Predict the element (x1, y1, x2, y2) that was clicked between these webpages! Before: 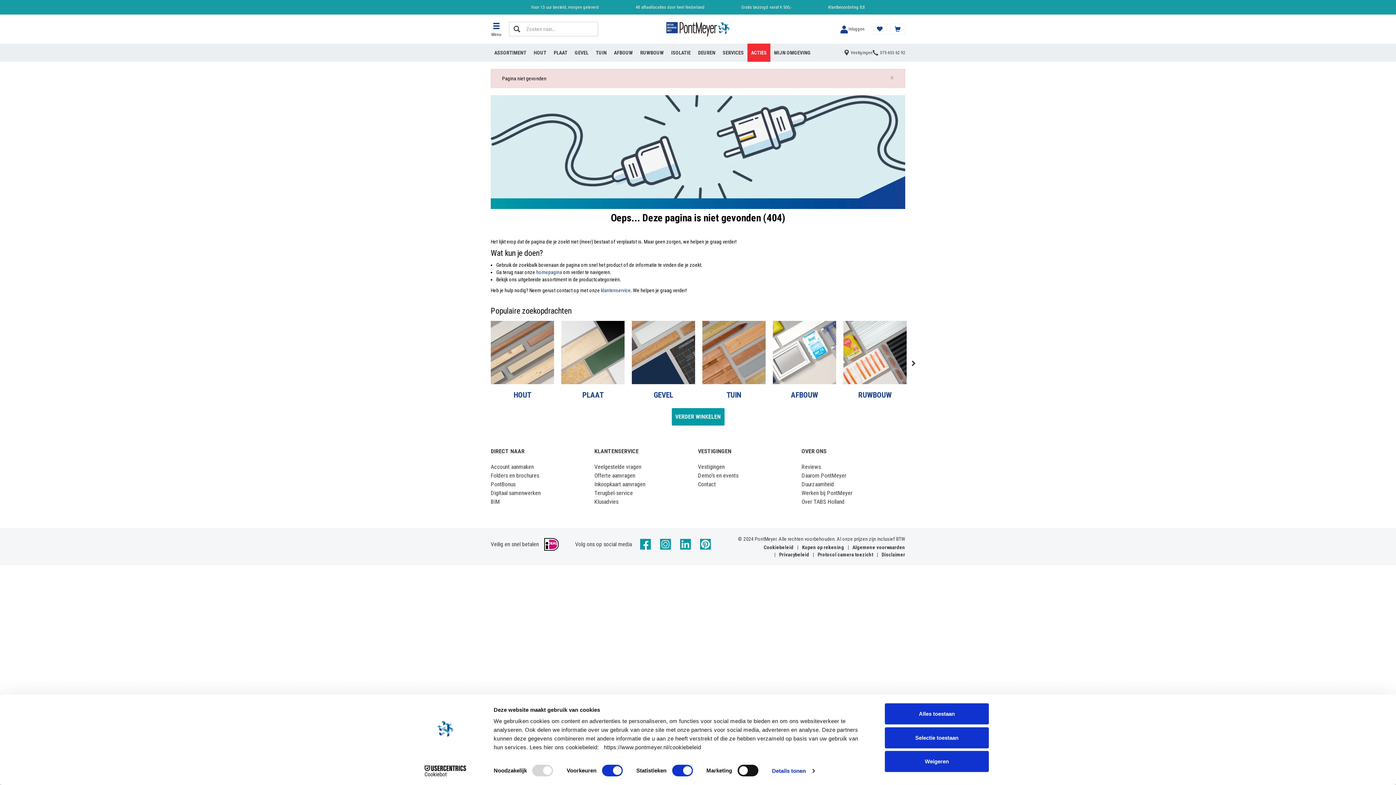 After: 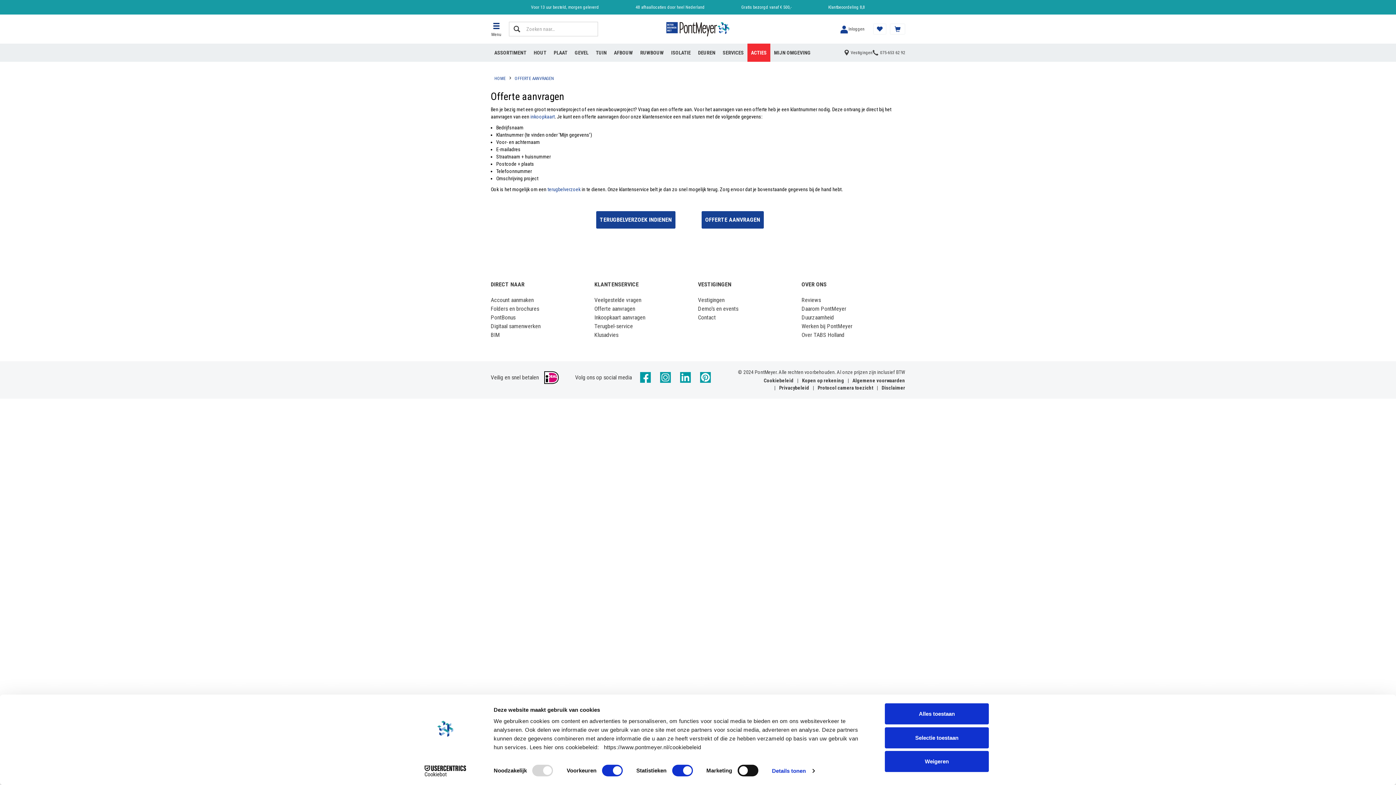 Action: bbox: (594, 472, 635, 479) label: Offerte aanvragen